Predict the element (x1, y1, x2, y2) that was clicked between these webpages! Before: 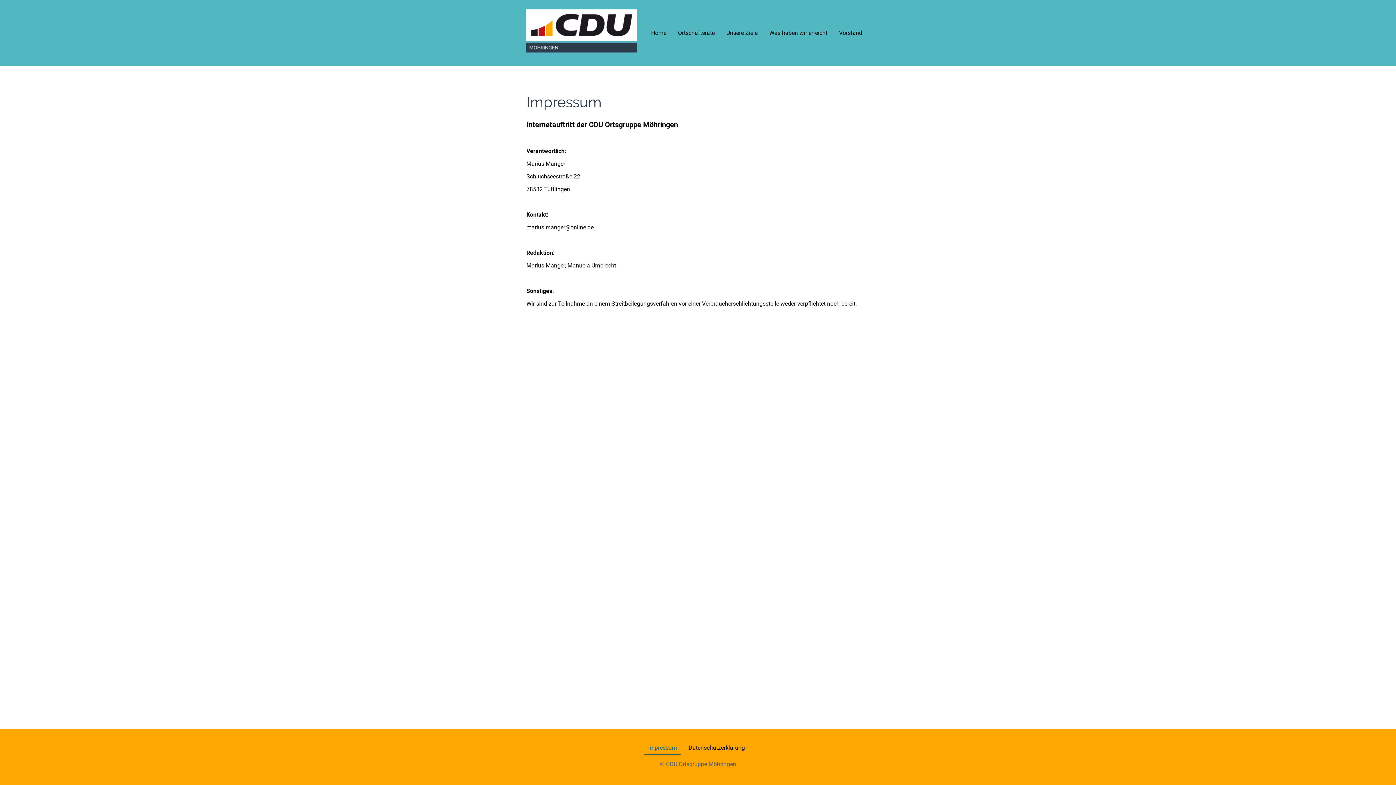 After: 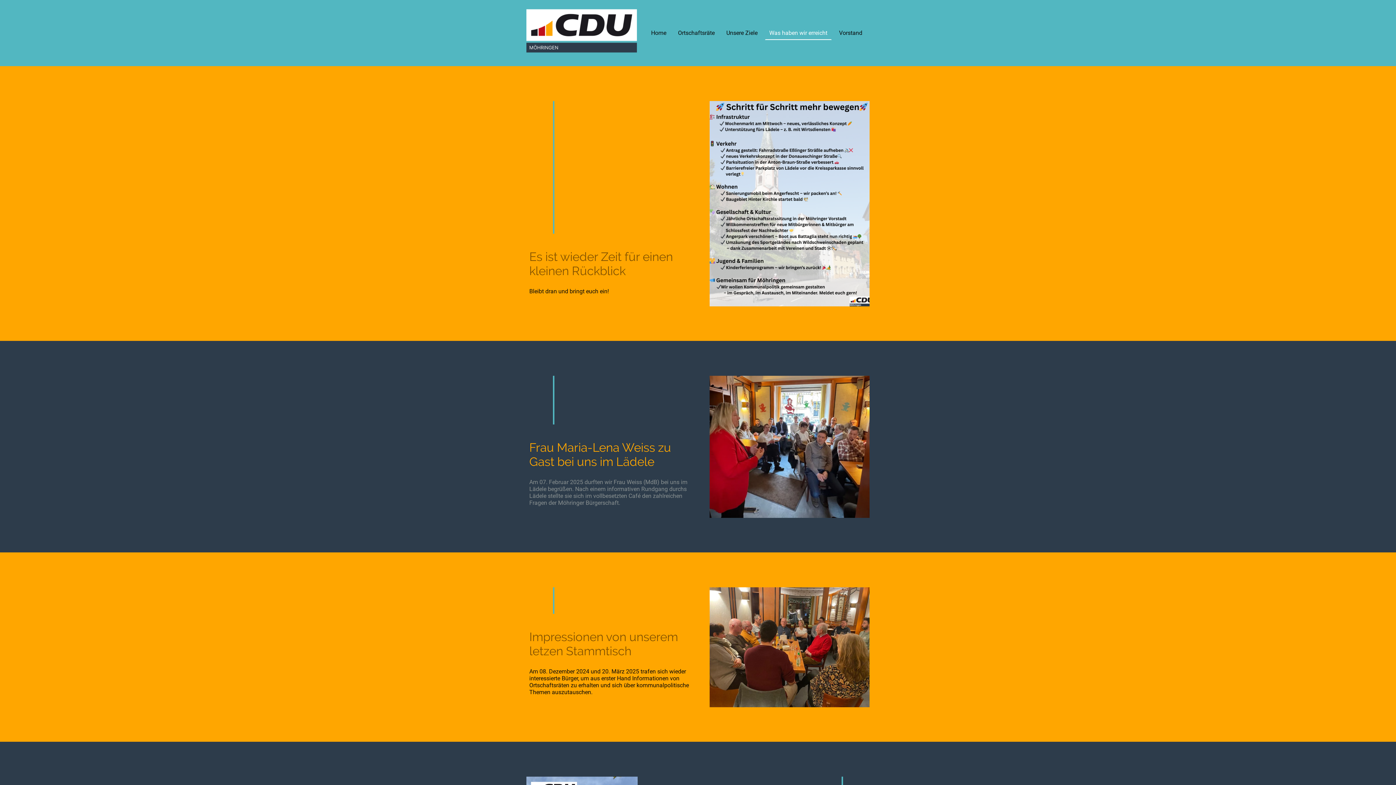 Action: label: Was haben wir erreicht bbox: (765, 26, 831, 39)